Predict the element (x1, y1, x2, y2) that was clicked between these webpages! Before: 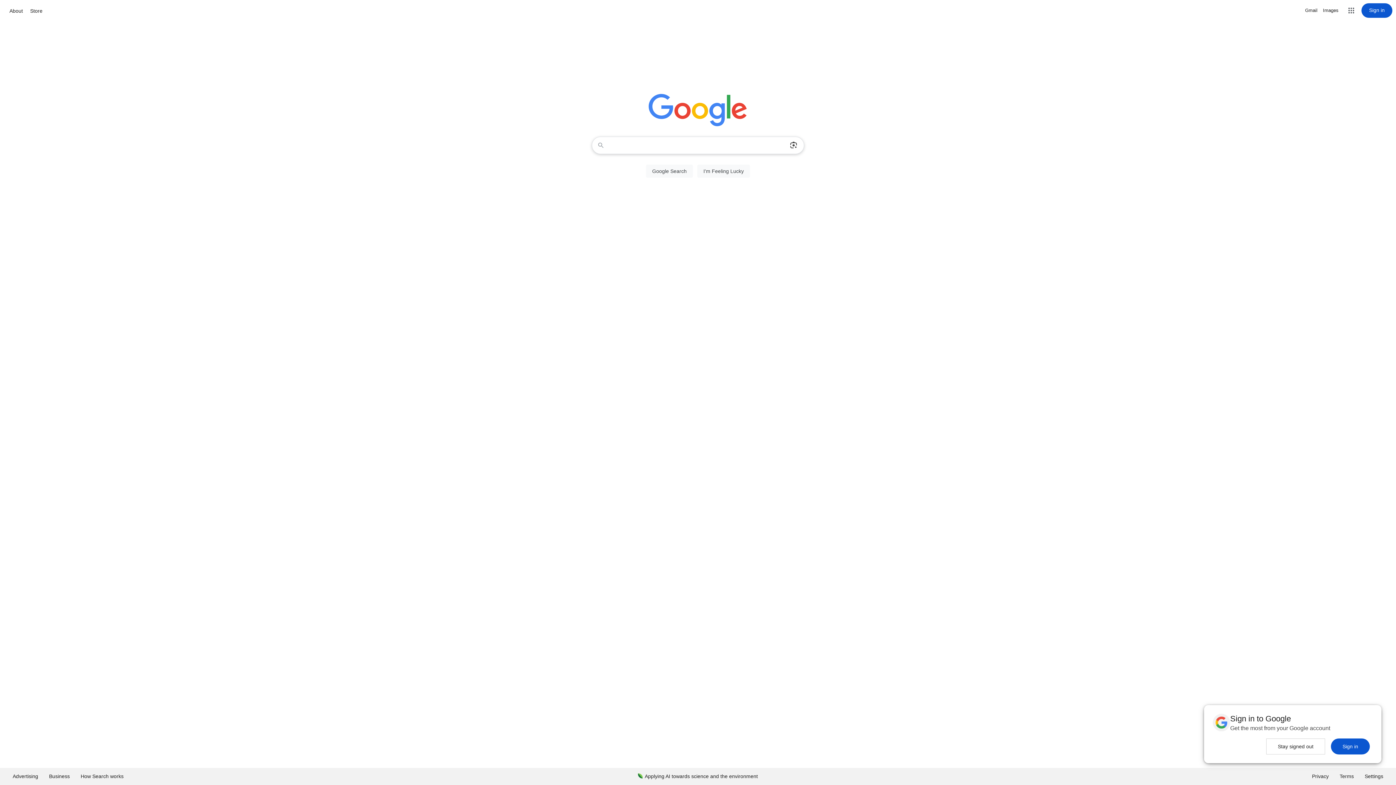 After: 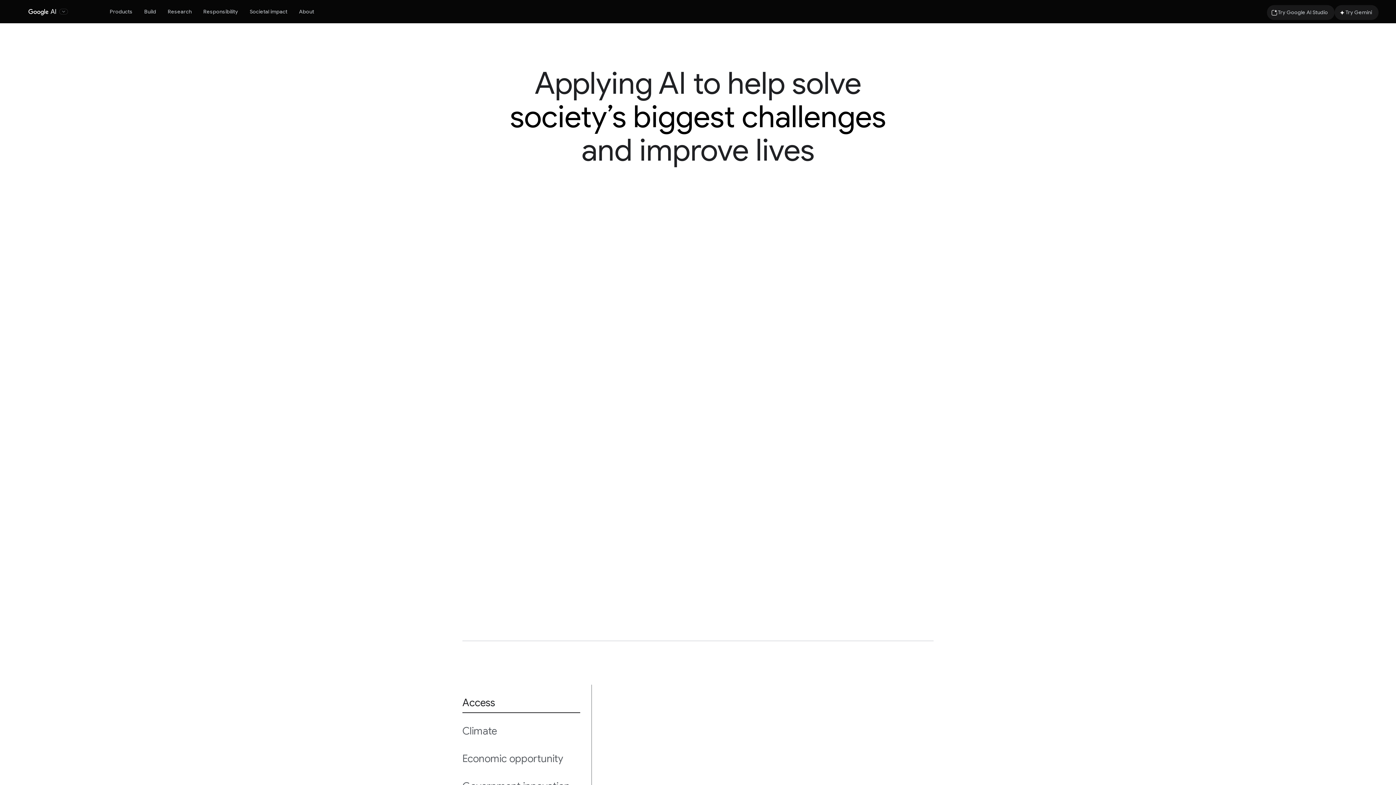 Action: bbox: (632, 768, 763, 785) label: Applying AI towards science and the environment